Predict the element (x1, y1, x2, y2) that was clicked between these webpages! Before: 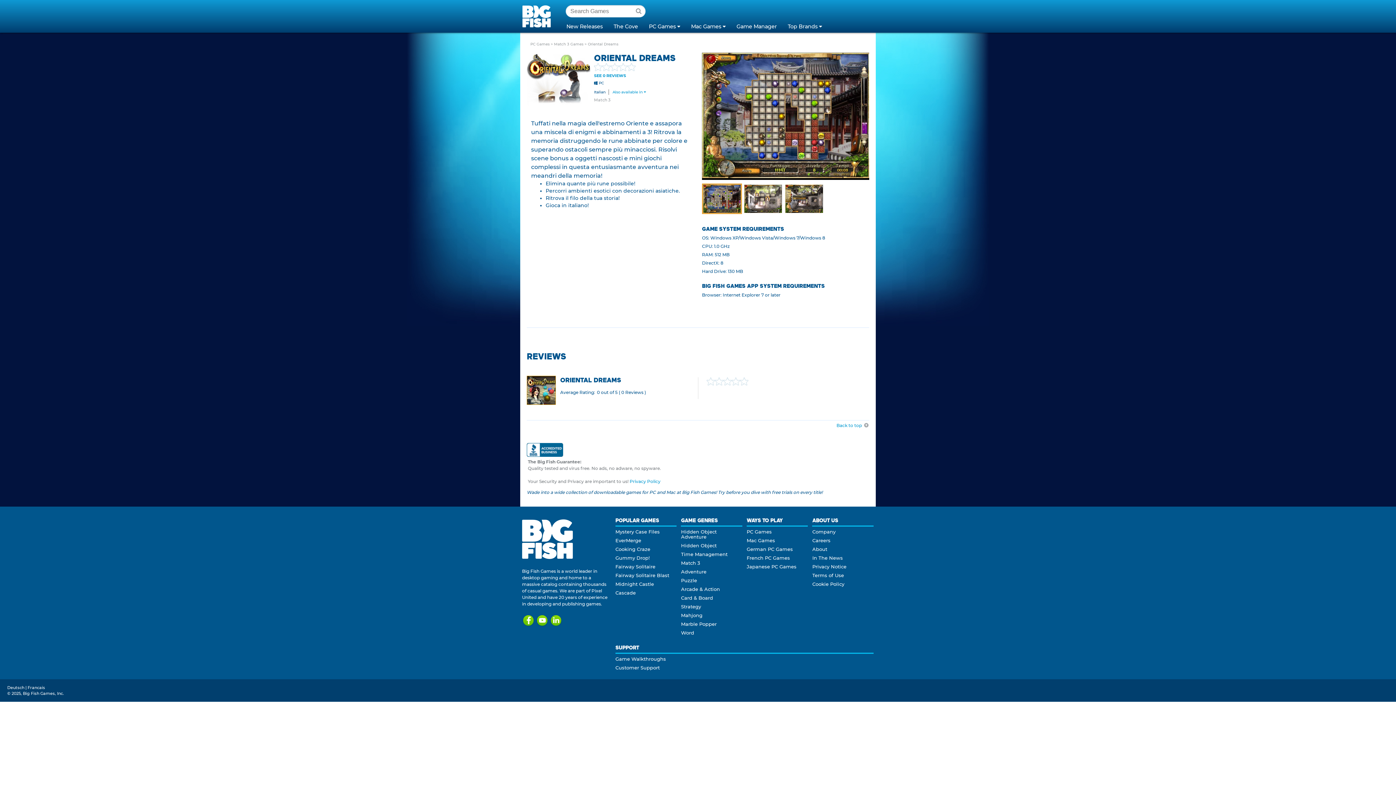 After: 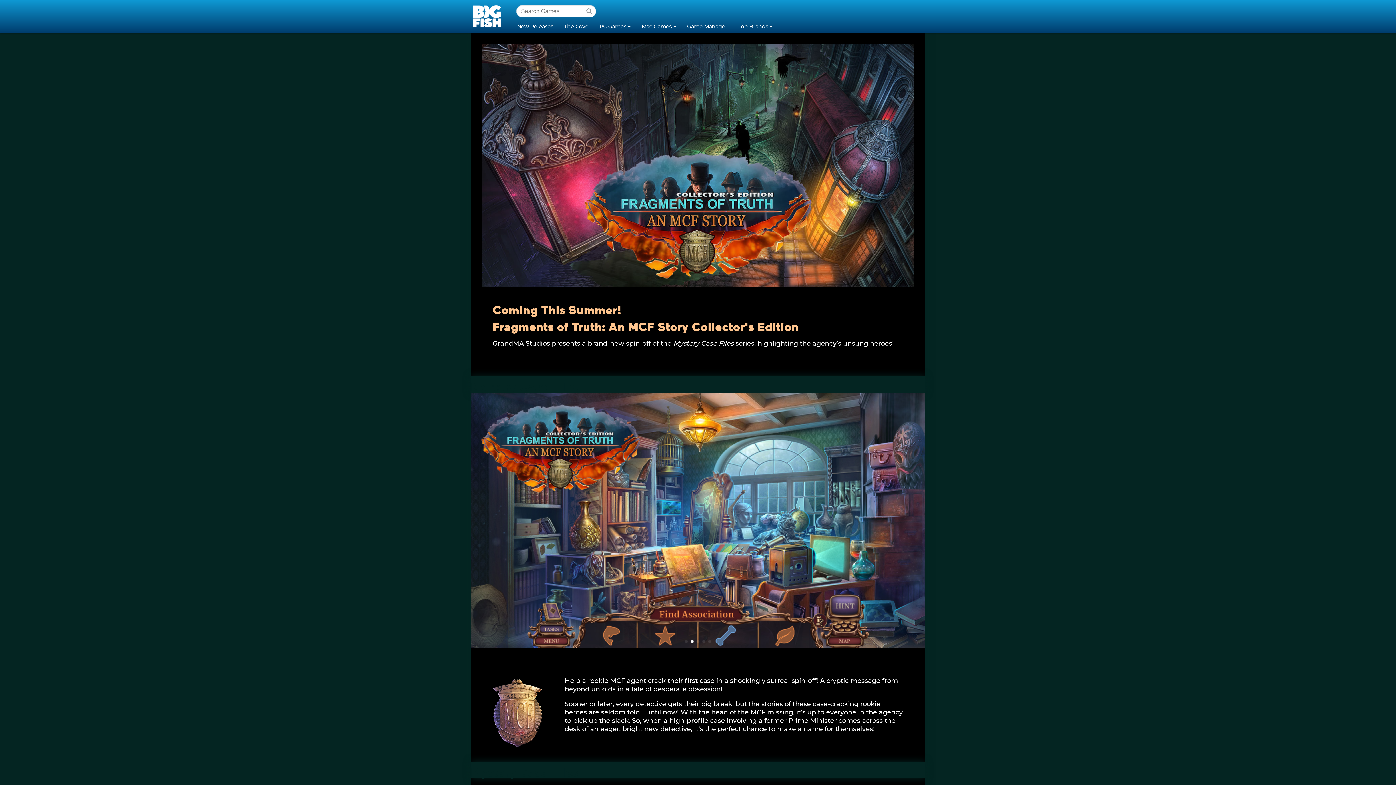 Action: label: Mystery Case Files bbox: (615, 529, 659, 535)